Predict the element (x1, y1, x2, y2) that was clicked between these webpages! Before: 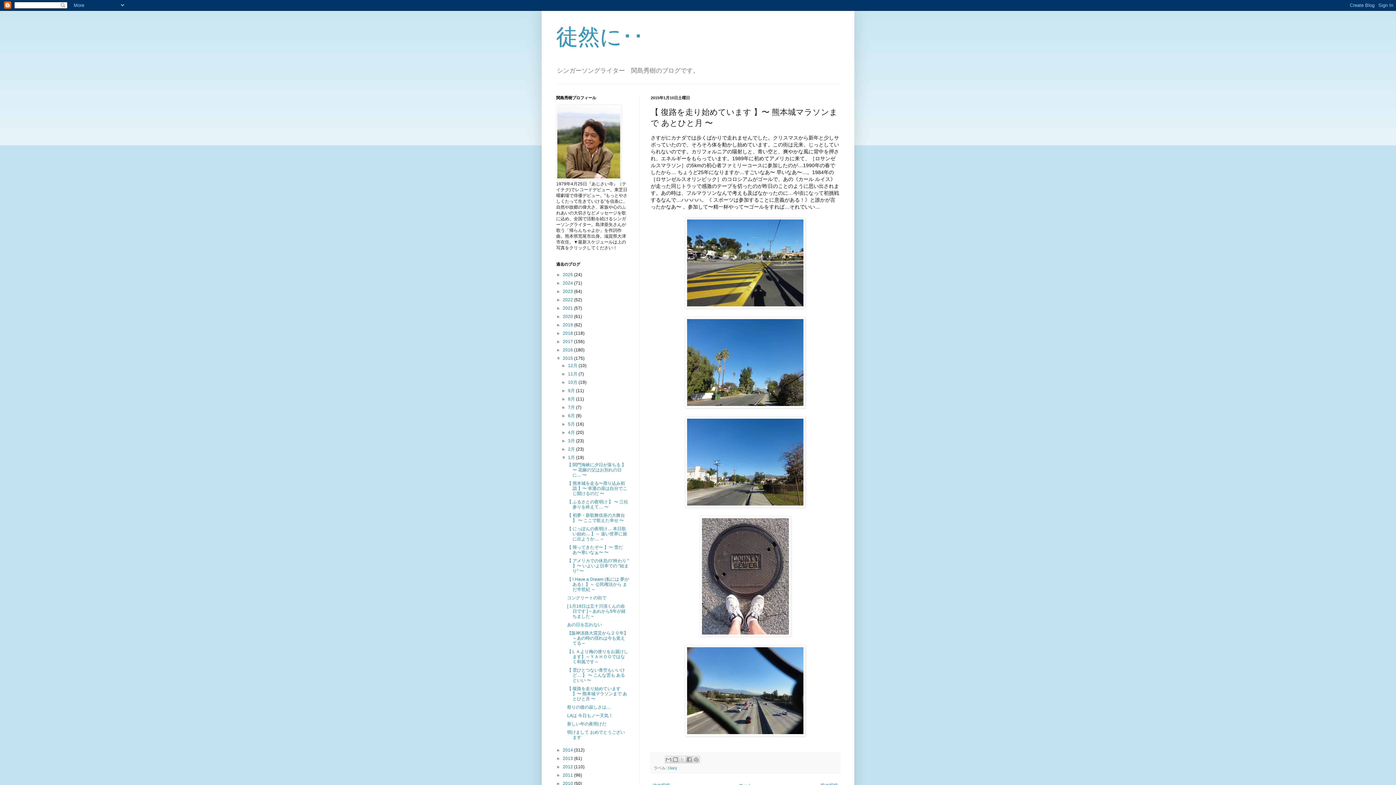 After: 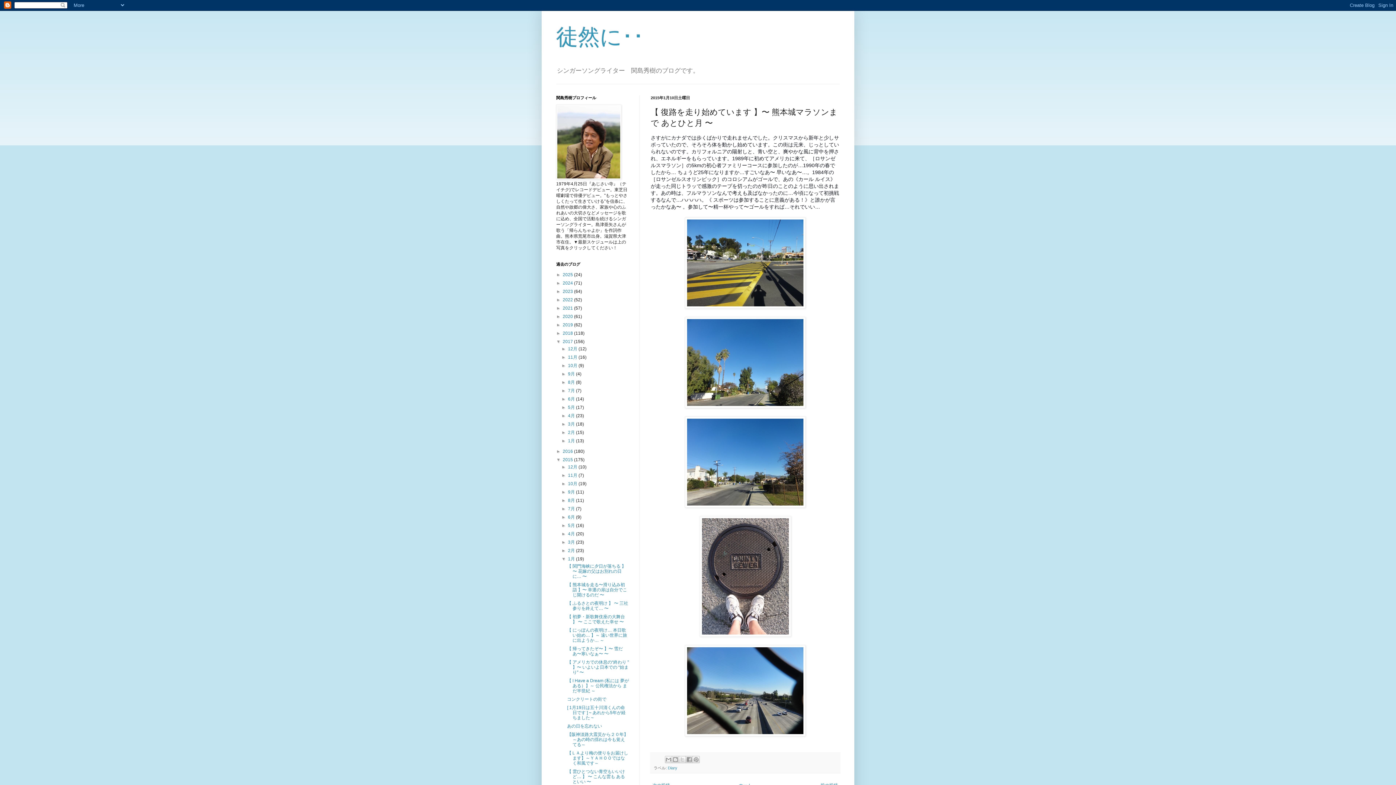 Action: label: ►   bbox: (556, 339, 562, 344)